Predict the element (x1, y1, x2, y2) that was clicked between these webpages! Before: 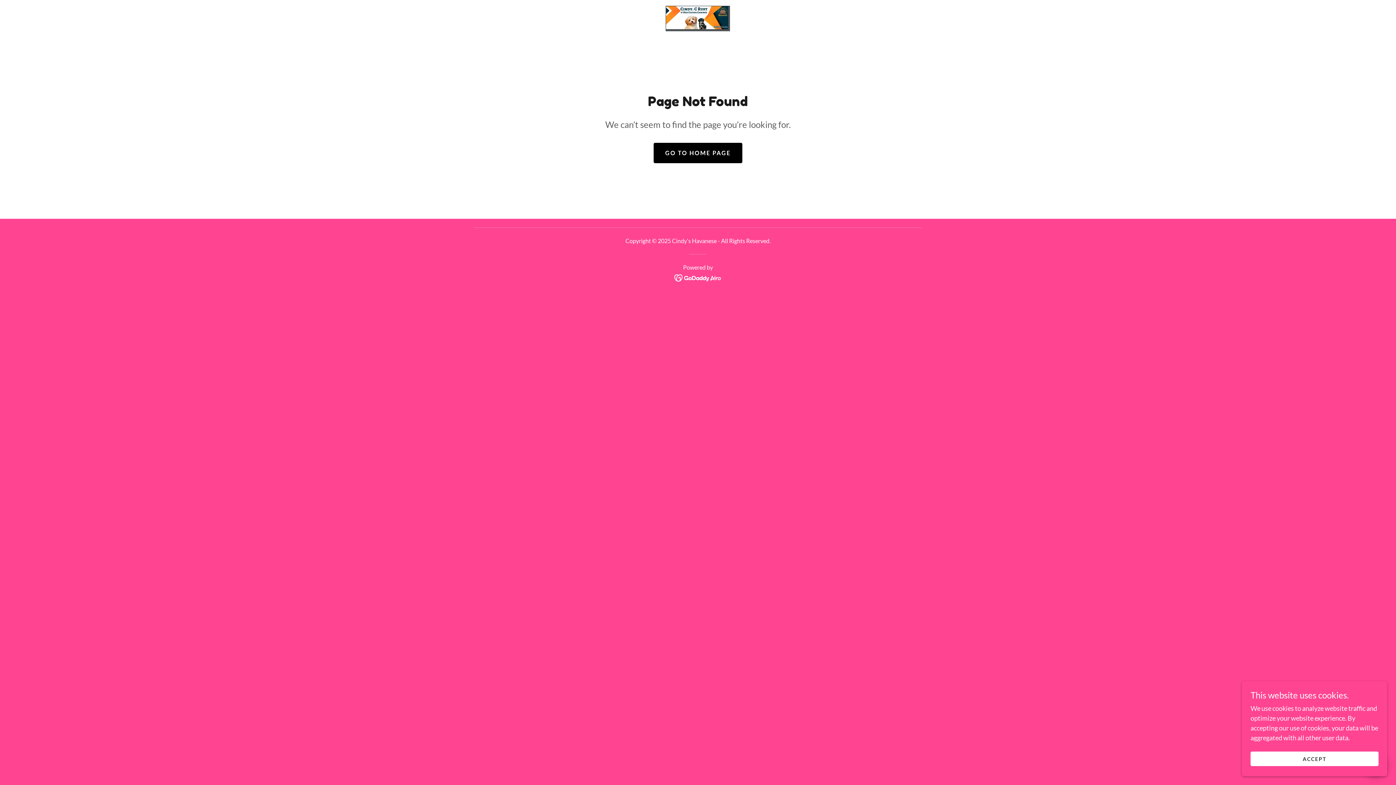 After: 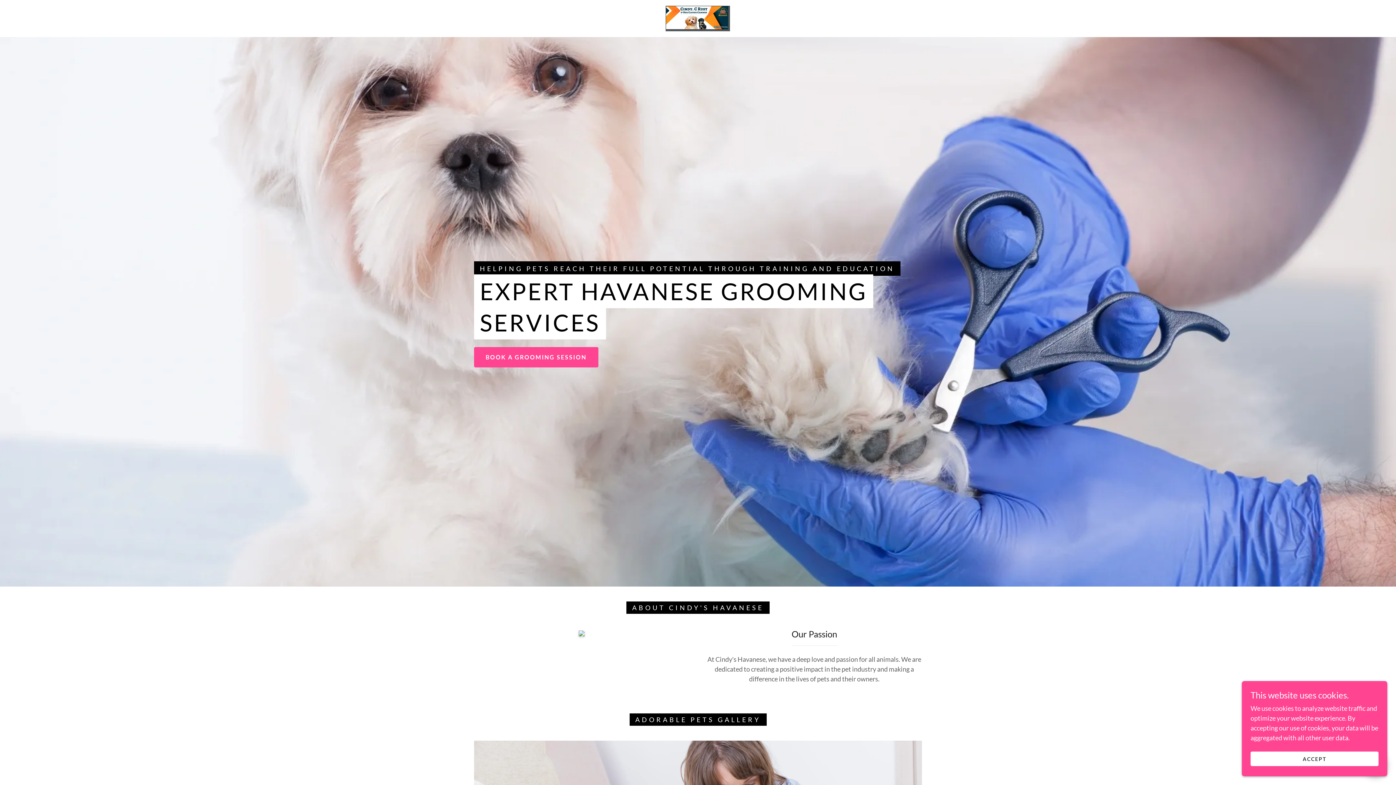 Action: bbox: (665, 13, 730, 21)